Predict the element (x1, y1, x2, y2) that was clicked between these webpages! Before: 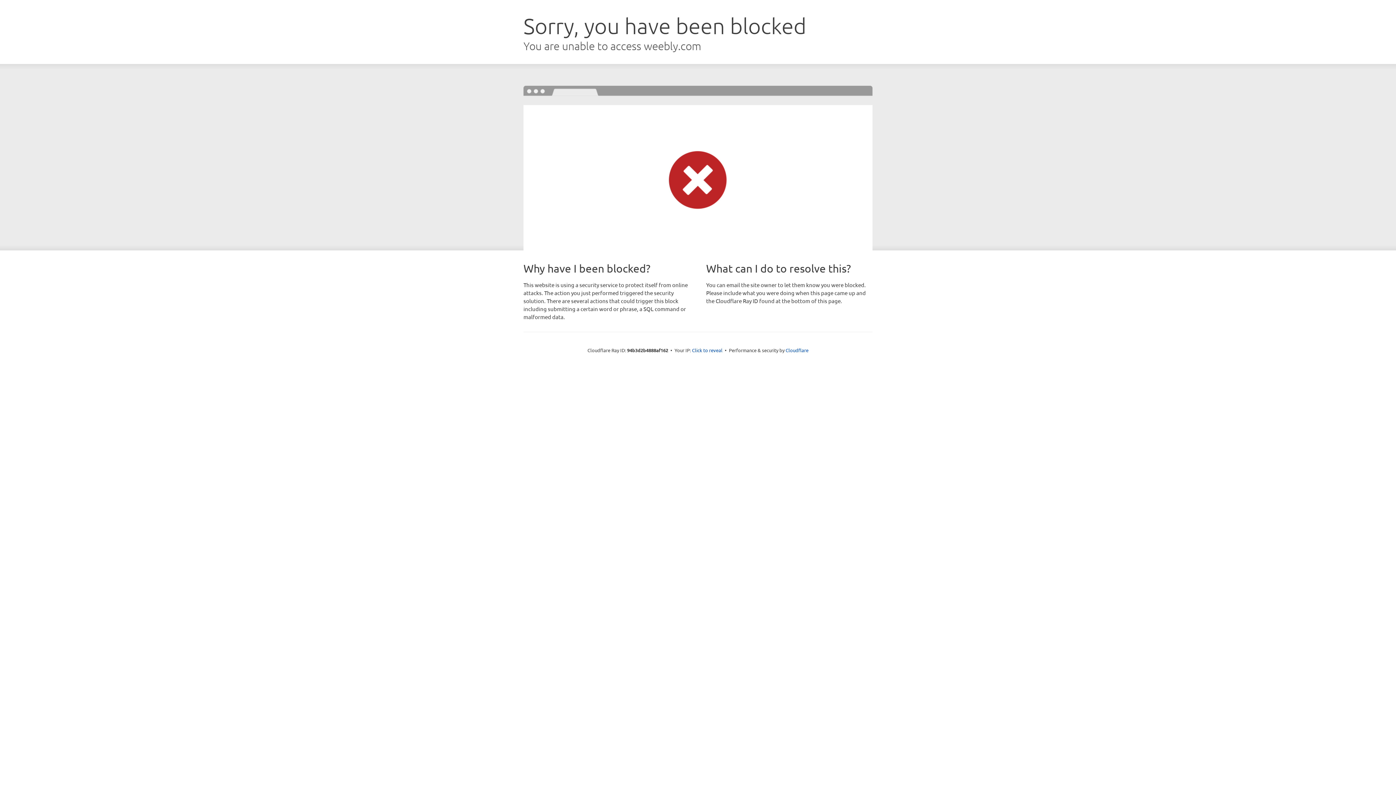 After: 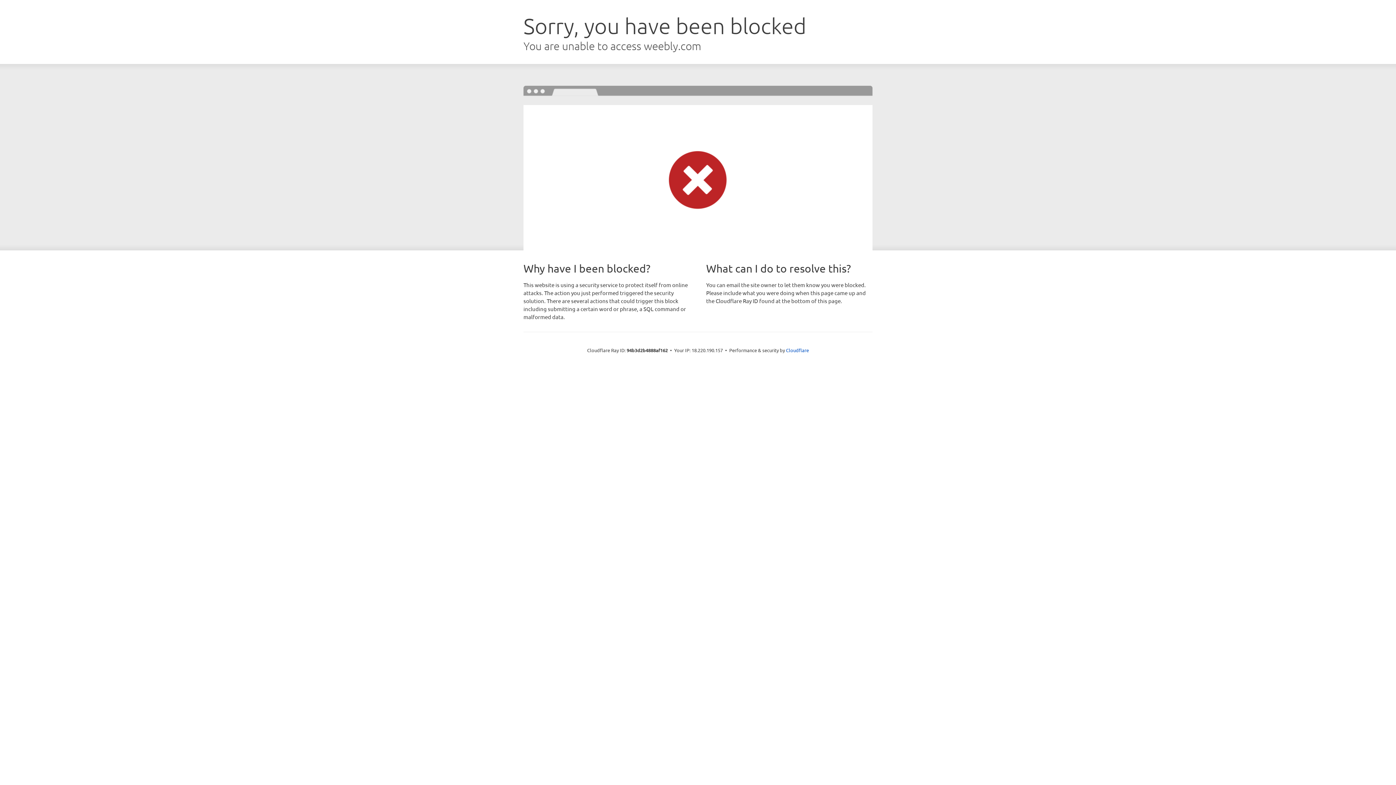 Action: bbox: (692, 346, 722, 353) label: Click to reveal